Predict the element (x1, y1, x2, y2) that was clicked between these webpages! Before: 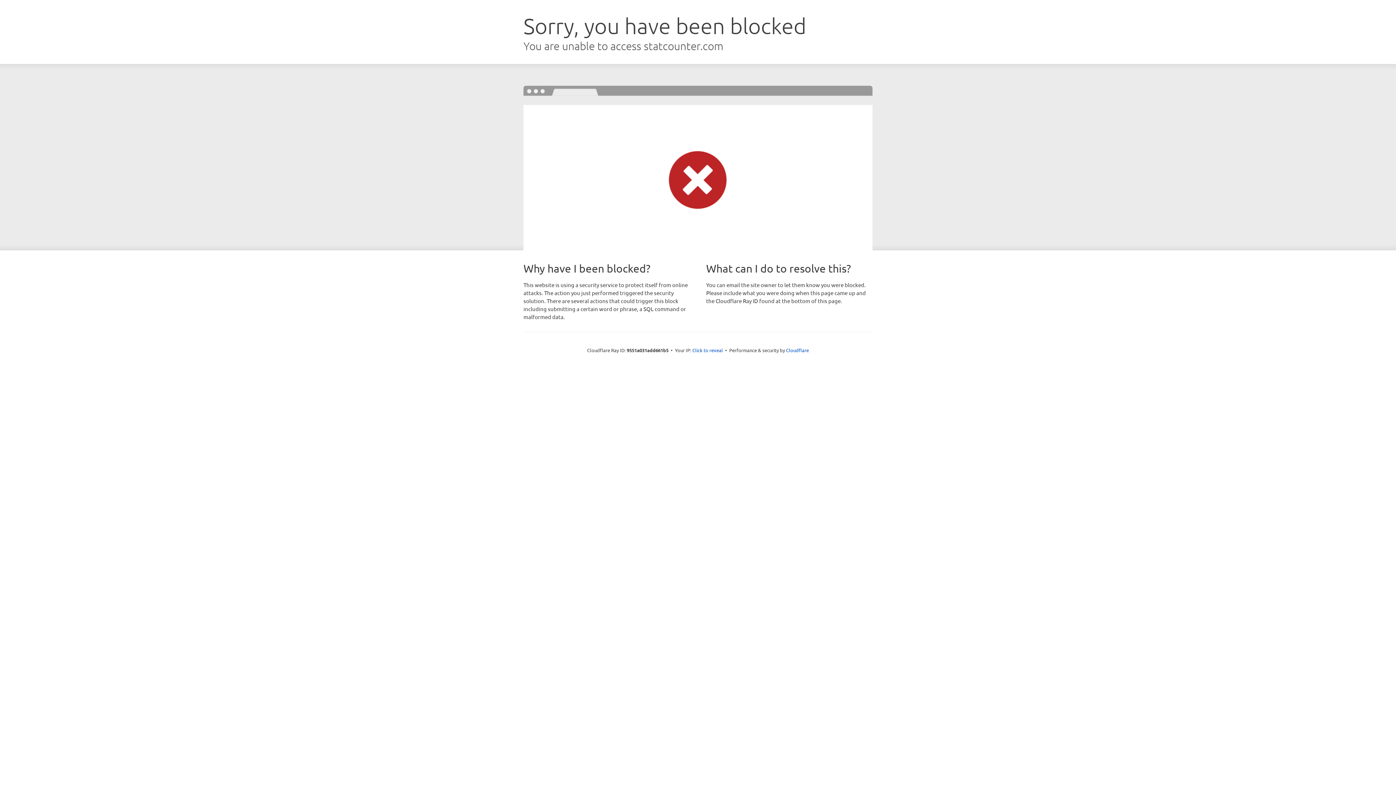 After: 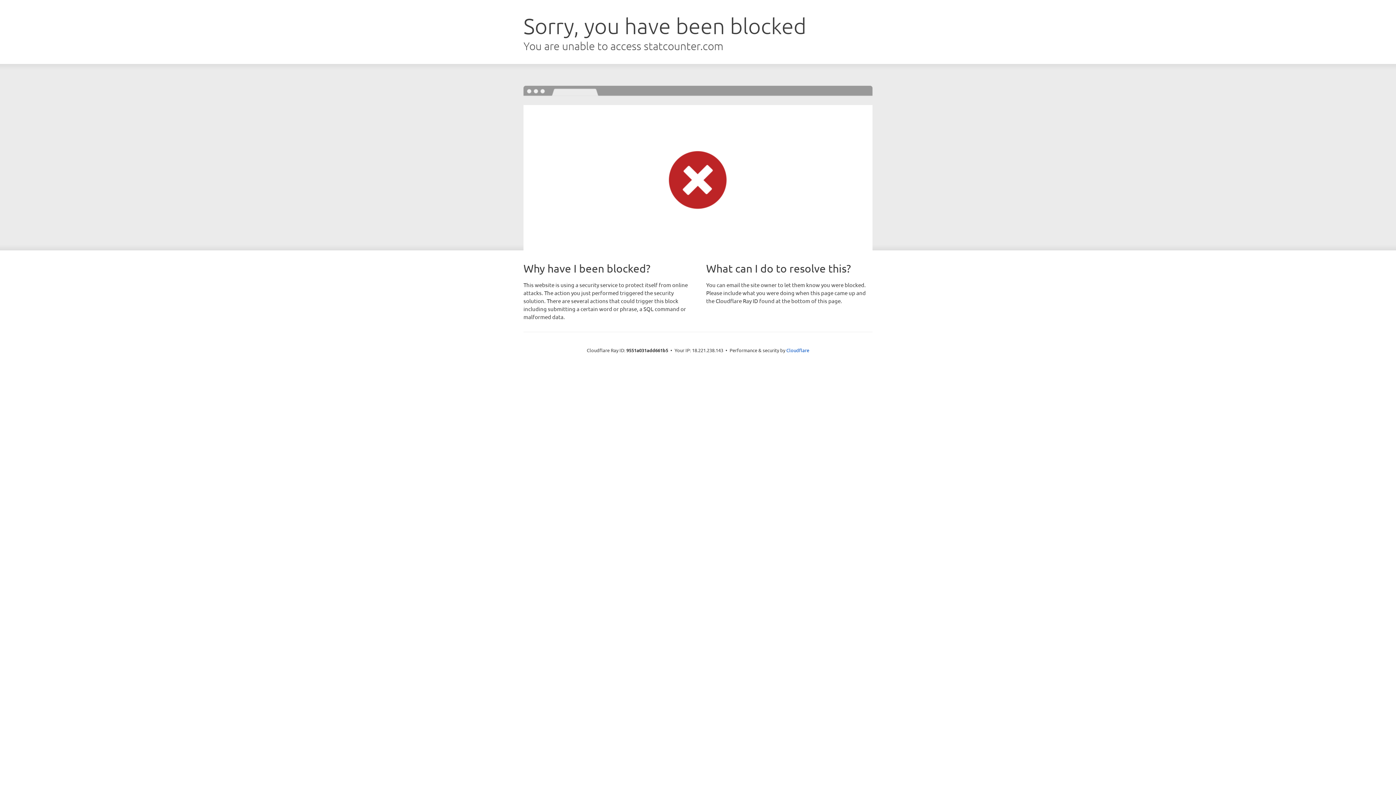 Action: label: Click to reveal bbox: (692, 346, 723, 353)